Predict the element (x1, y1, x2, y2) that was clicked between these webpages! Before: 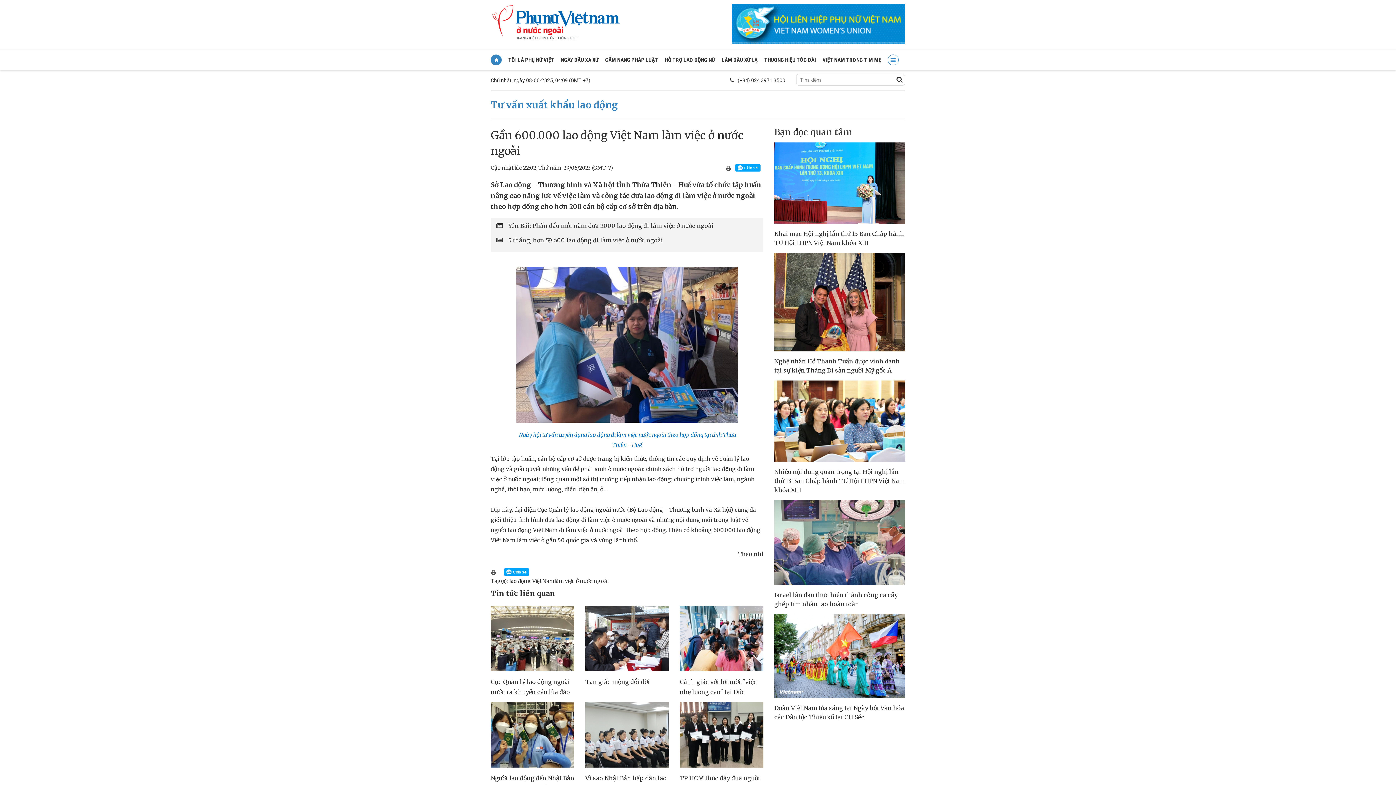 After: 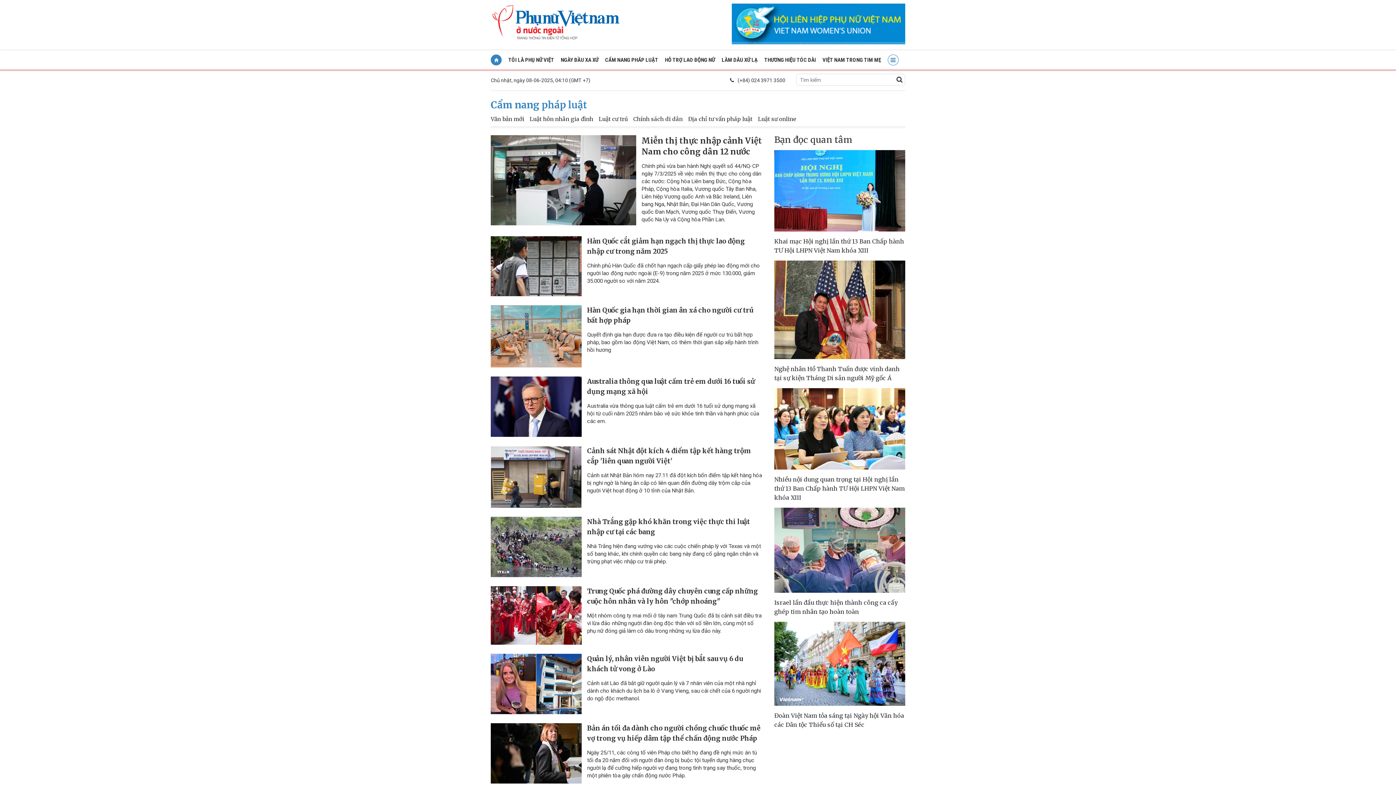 Action: label: CẨM NANG PHÁP LUẬT bbox: (605, 56, 658, 63)